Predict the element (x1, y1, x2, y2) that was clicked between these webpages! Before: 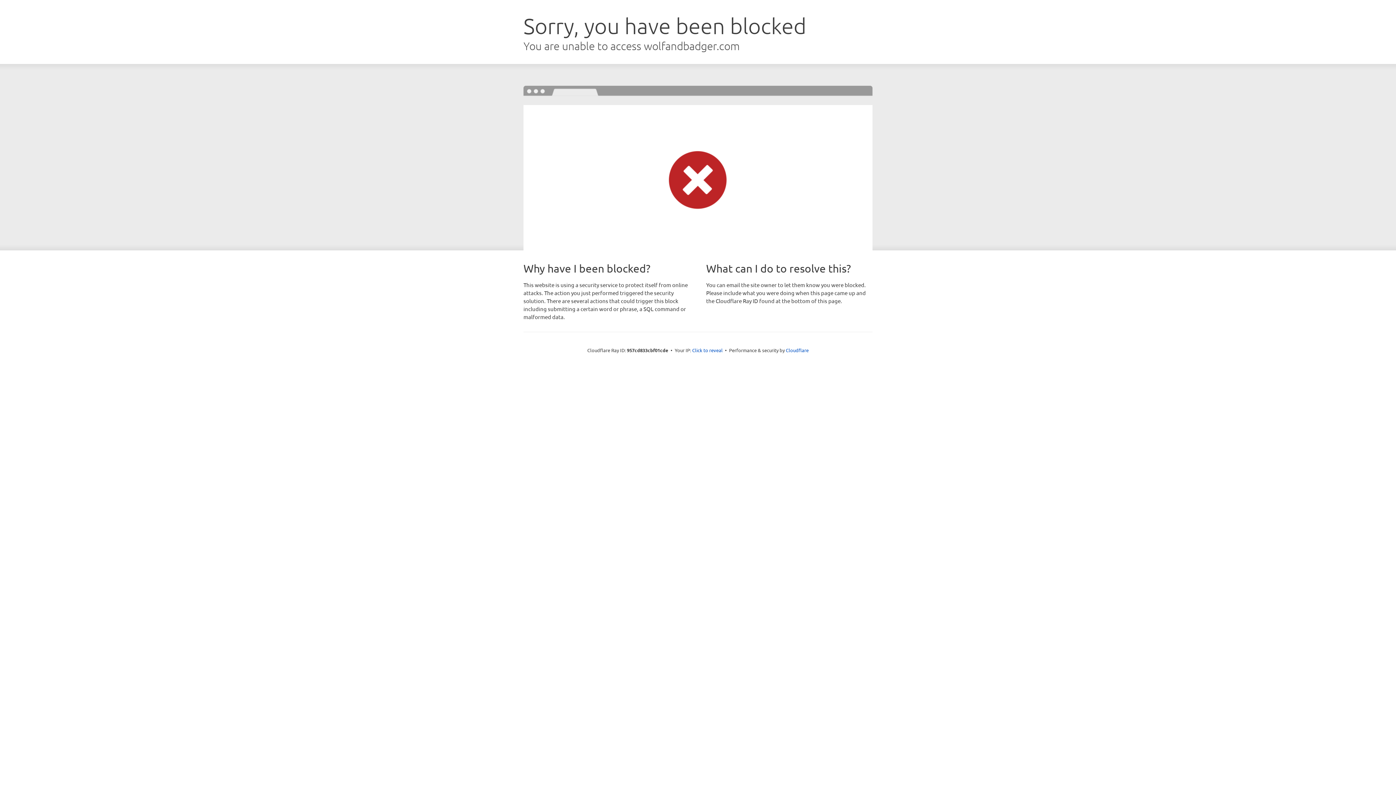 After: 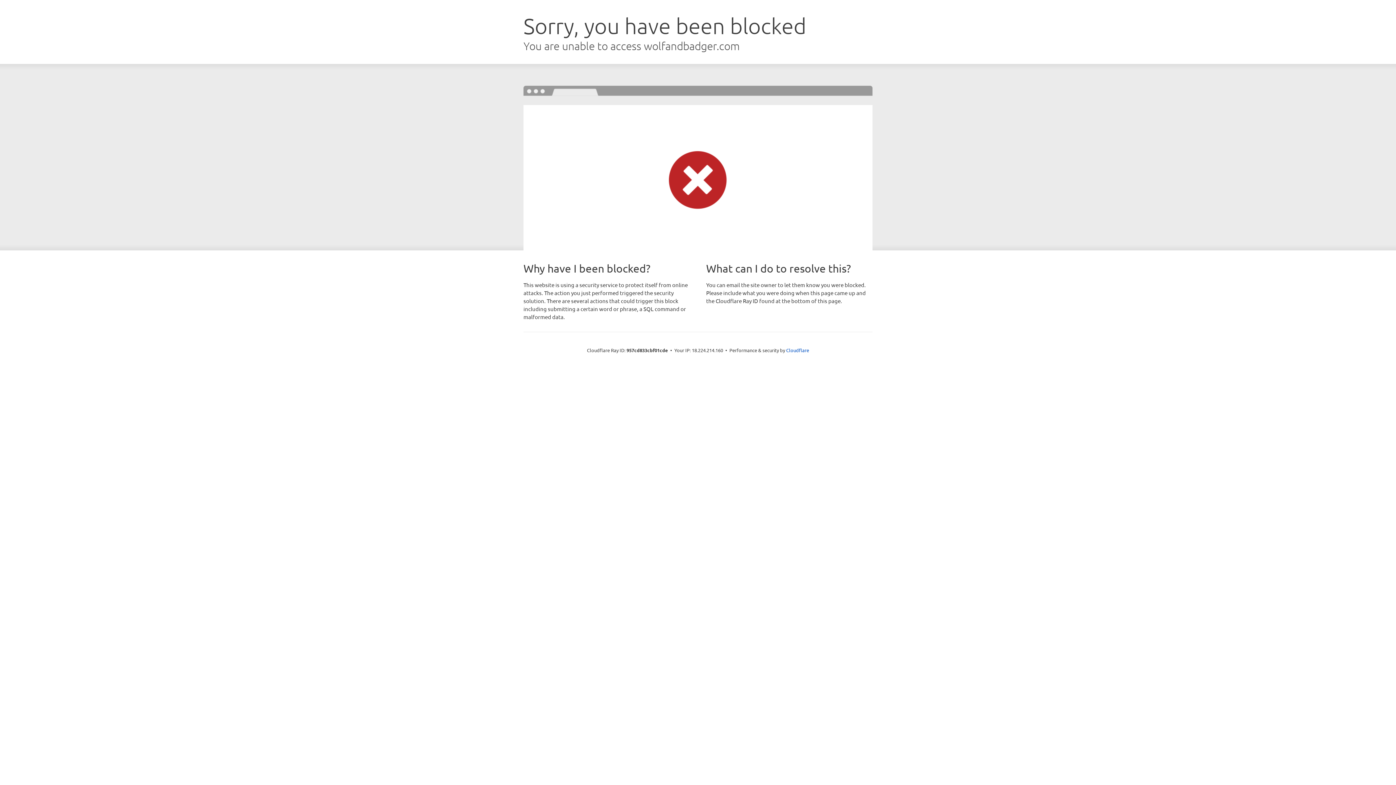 Action: bbox: (692, 346, 722, 353) label: Click to reveal